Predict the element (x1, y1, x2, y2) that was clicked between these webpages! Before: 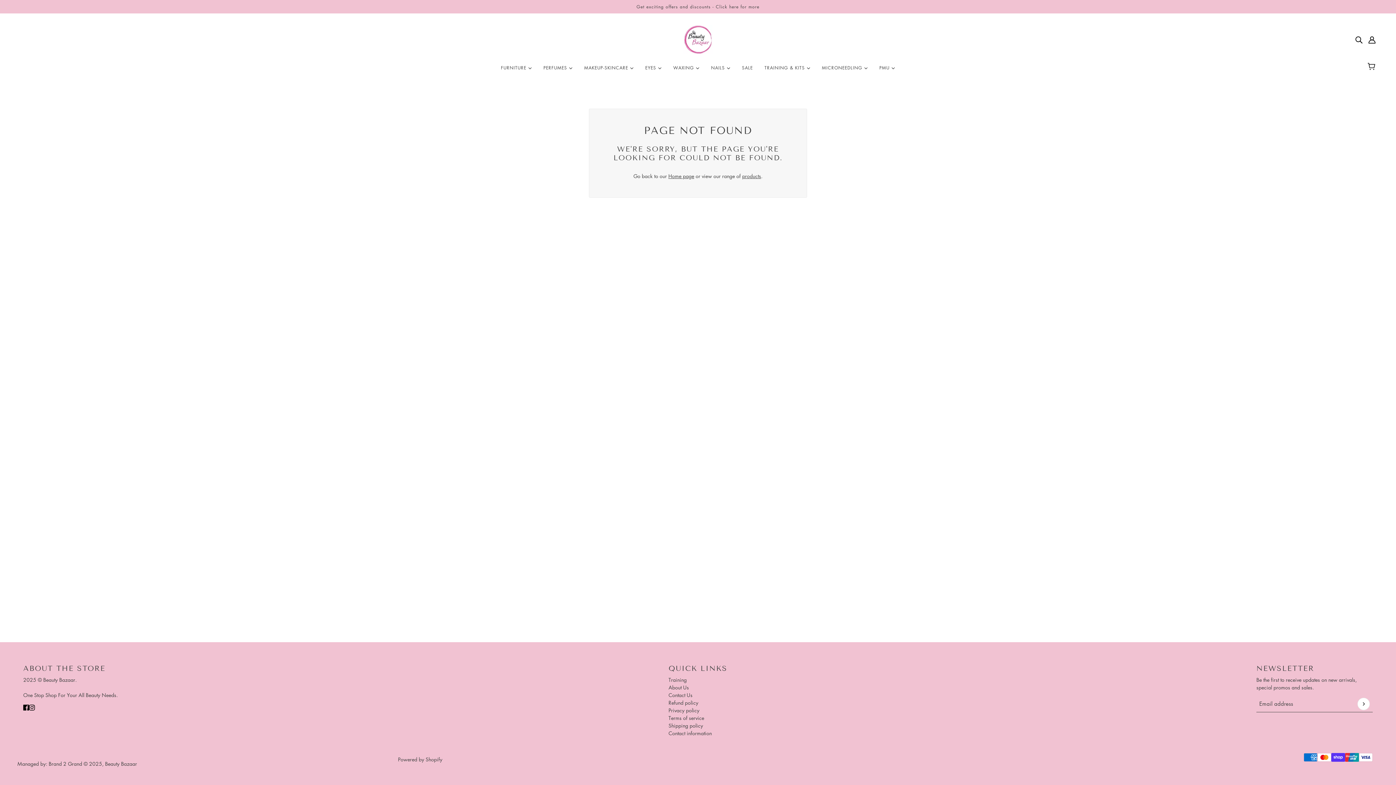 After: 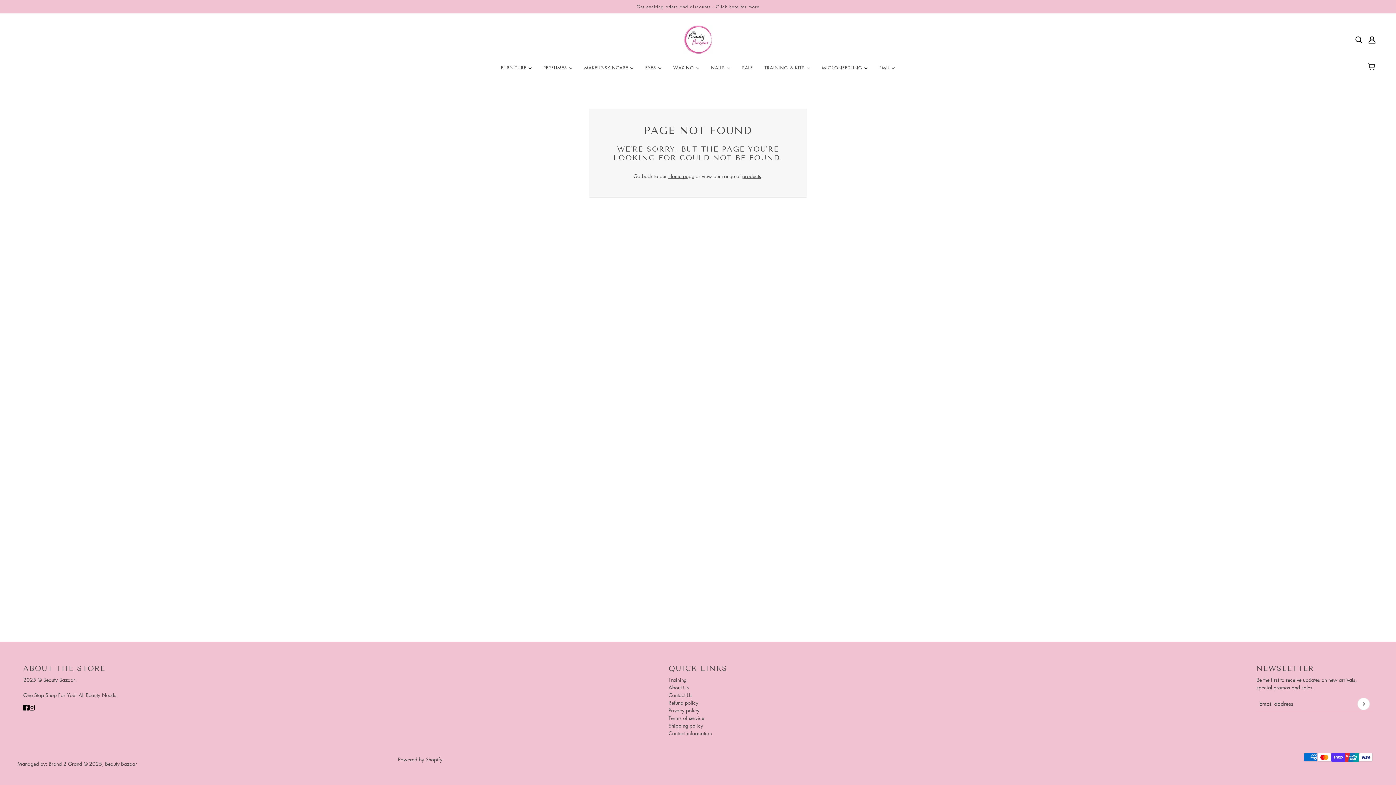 Action: bbox: (20, 700, 32, 714) label: facebook